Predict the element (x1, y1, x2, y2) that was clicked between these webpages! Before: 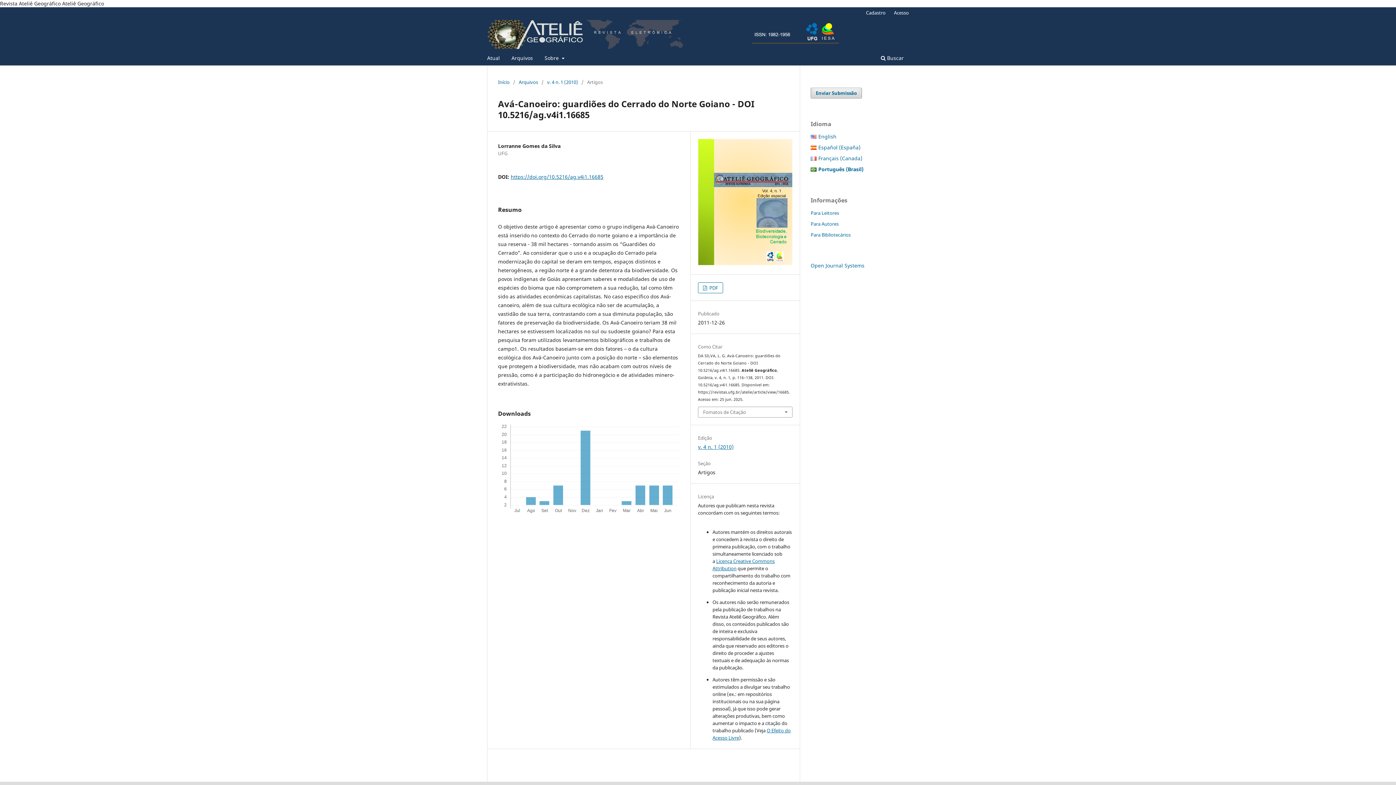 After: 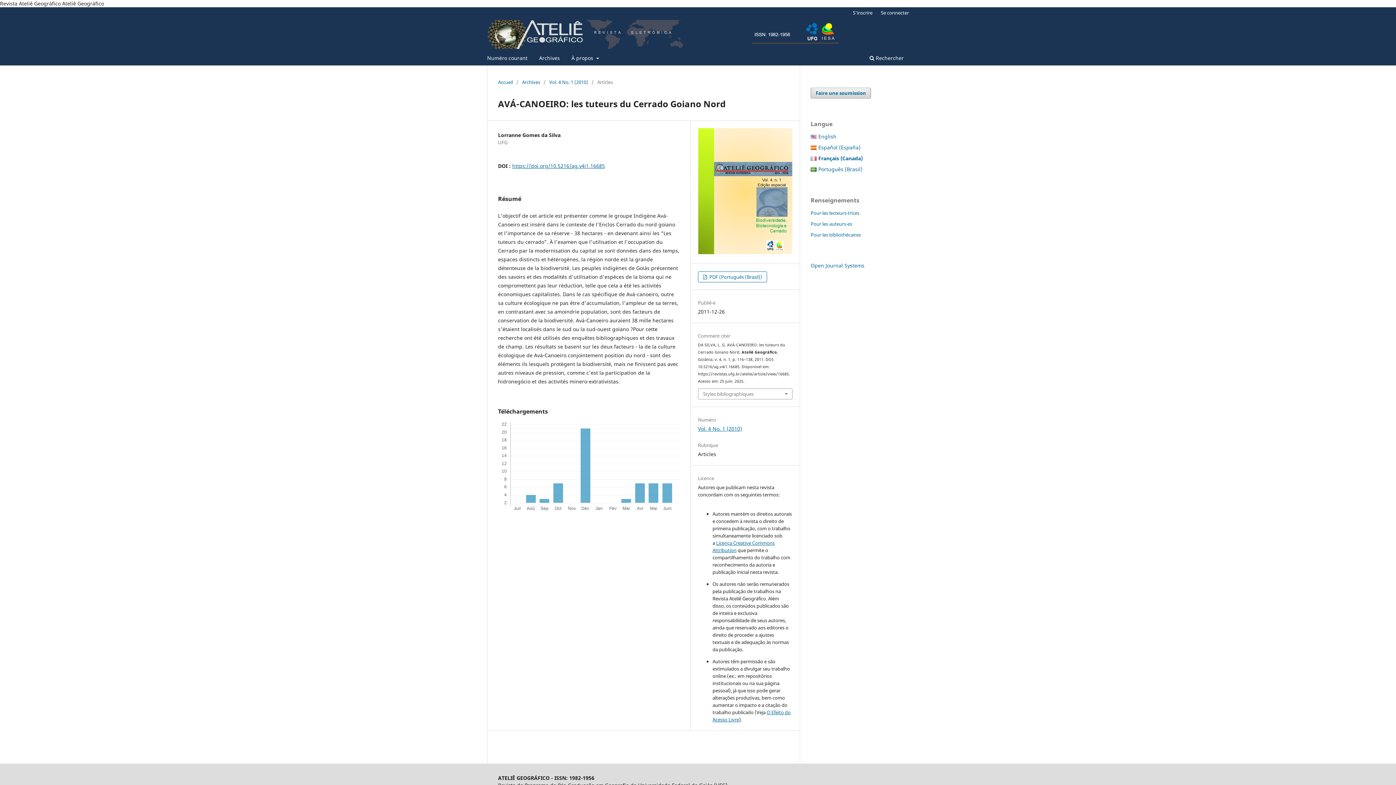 Action: label:  
Français (Canada) bbox: (818, 154, 862, 161)